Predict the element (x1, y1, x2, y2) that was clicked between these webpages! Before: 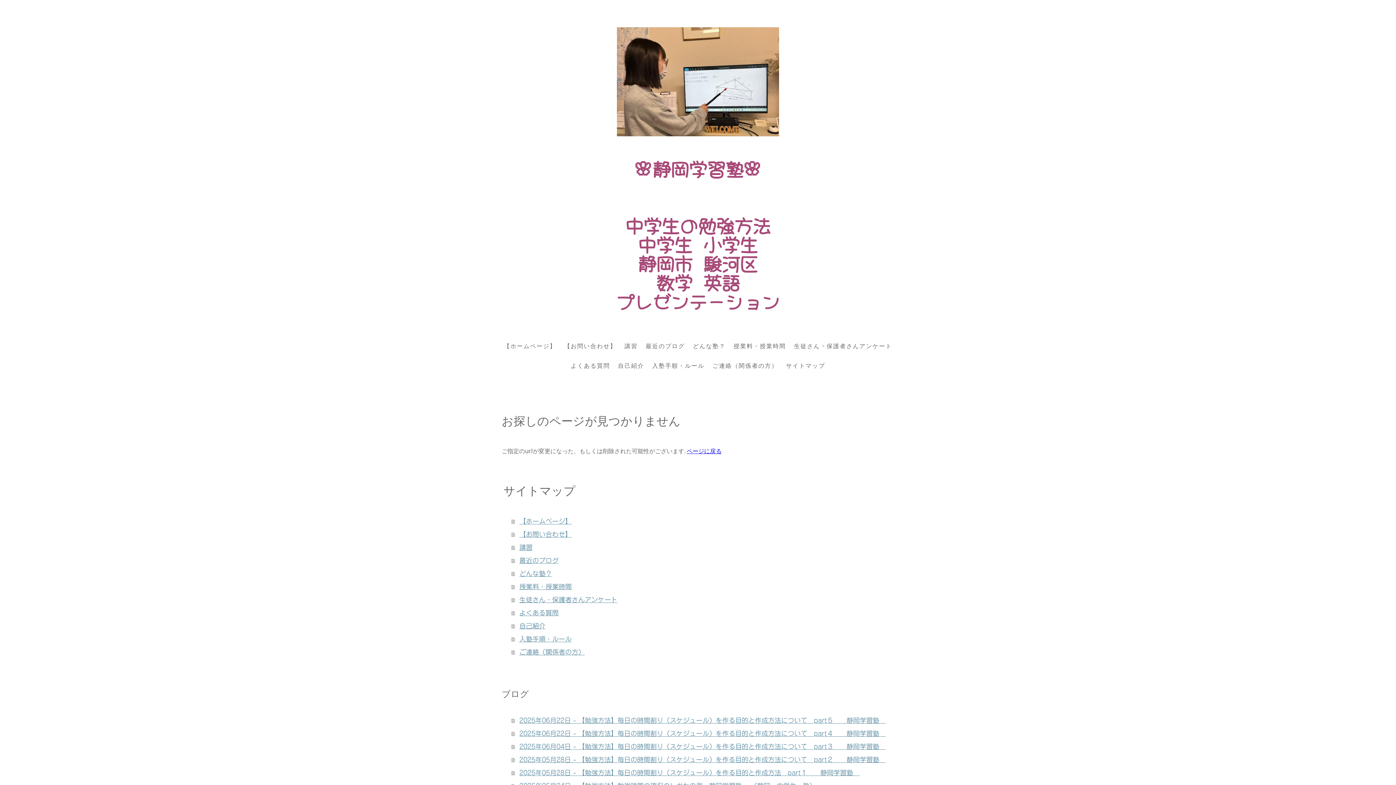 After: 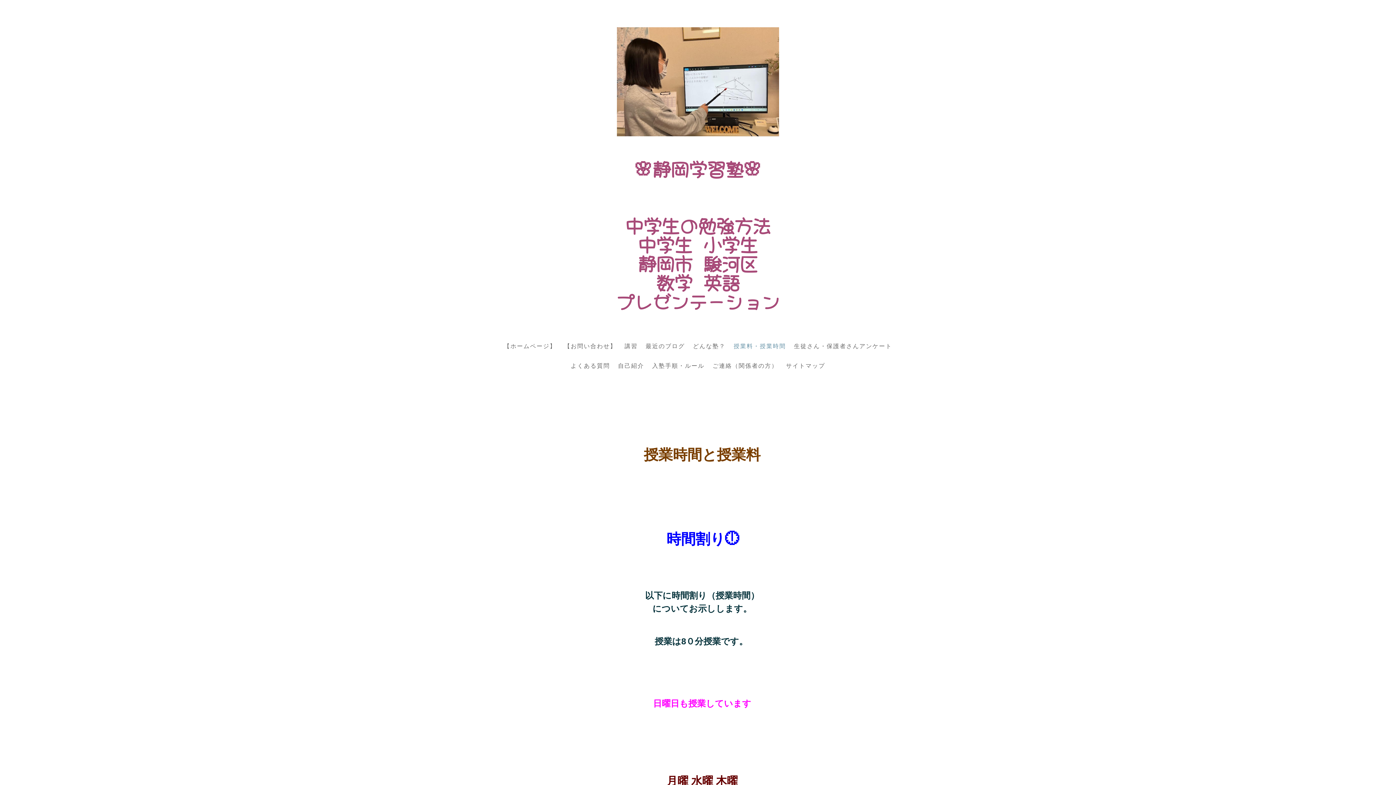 Action: label: 授業料・授業時間 bbox: (729, 338, 790, 354)